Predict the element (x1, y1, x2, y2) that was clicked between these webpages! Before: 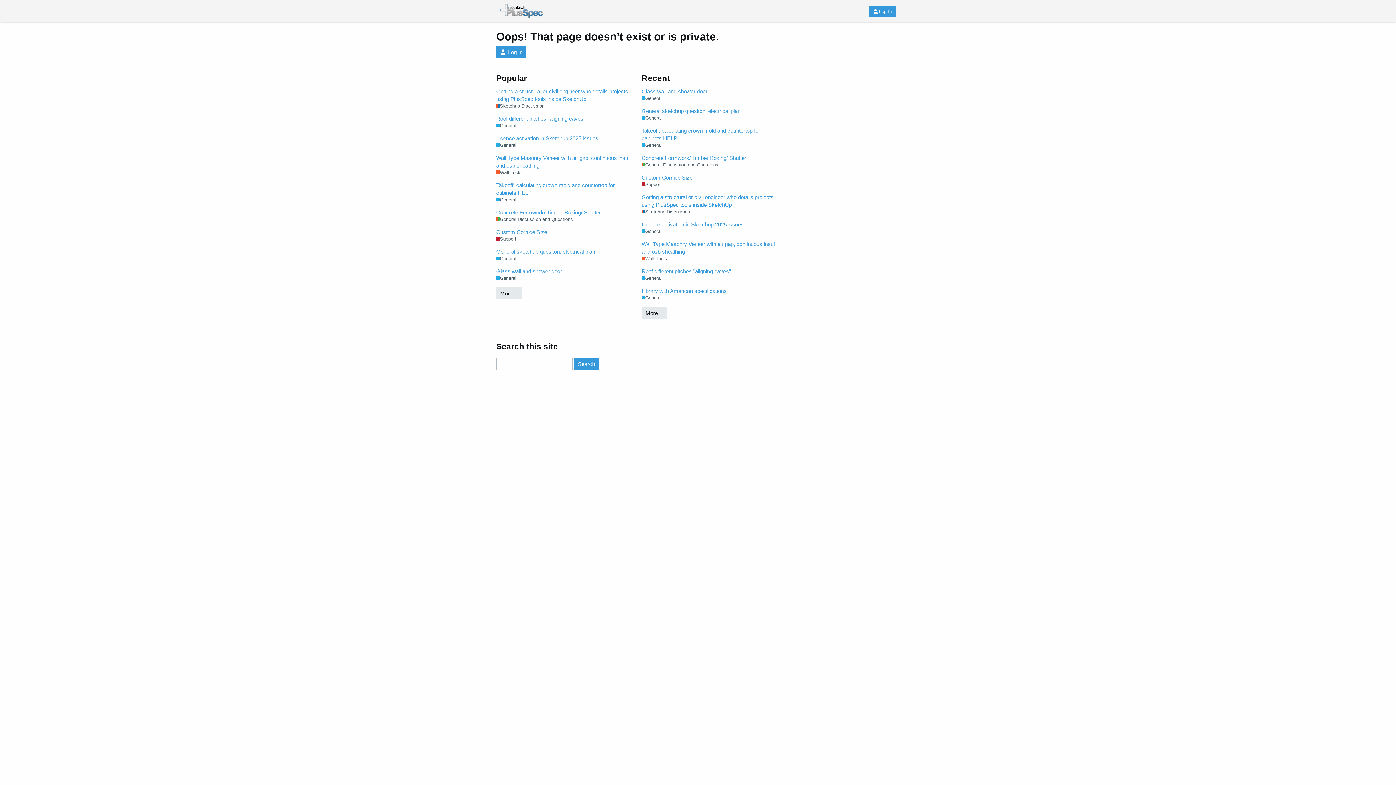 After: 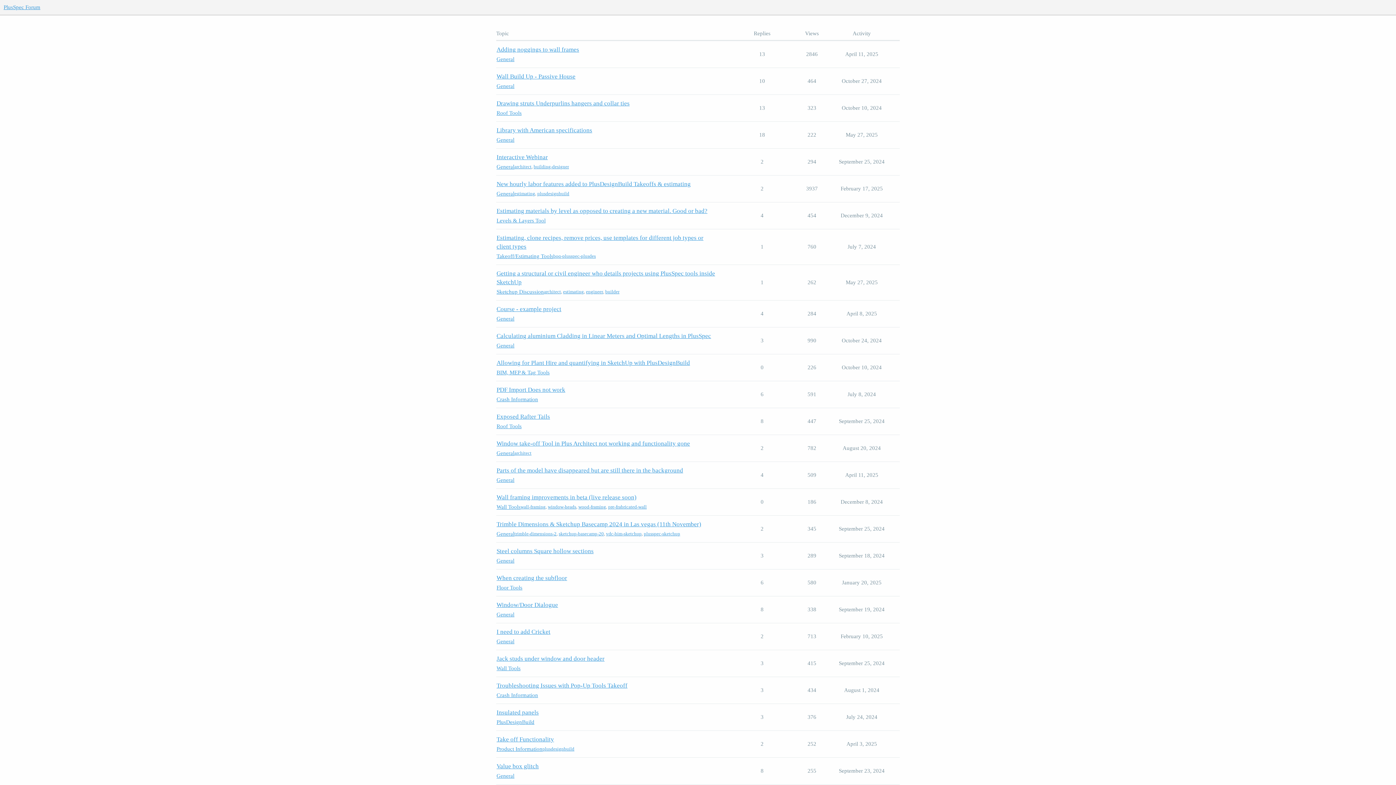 Action: label: More… bbox: (496, 287, 522, 299)